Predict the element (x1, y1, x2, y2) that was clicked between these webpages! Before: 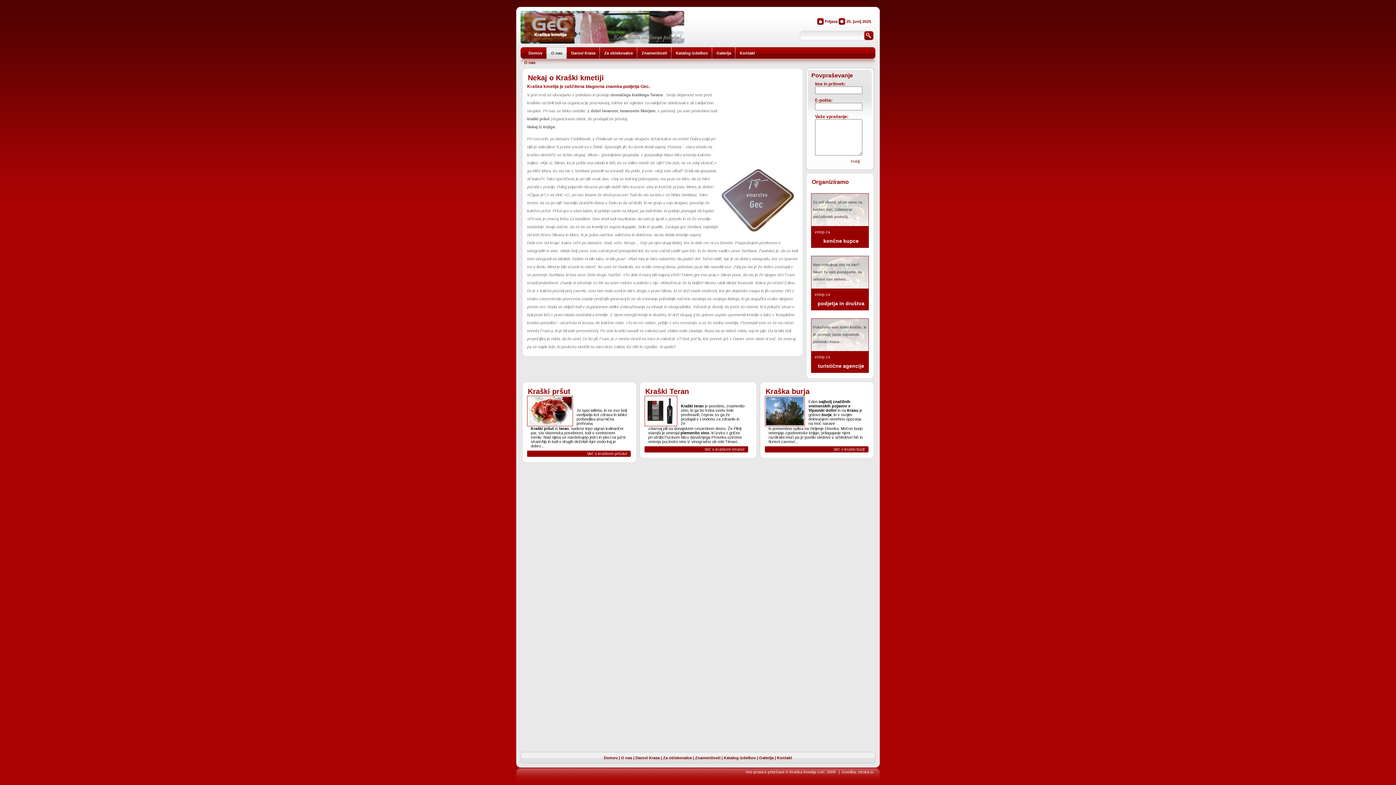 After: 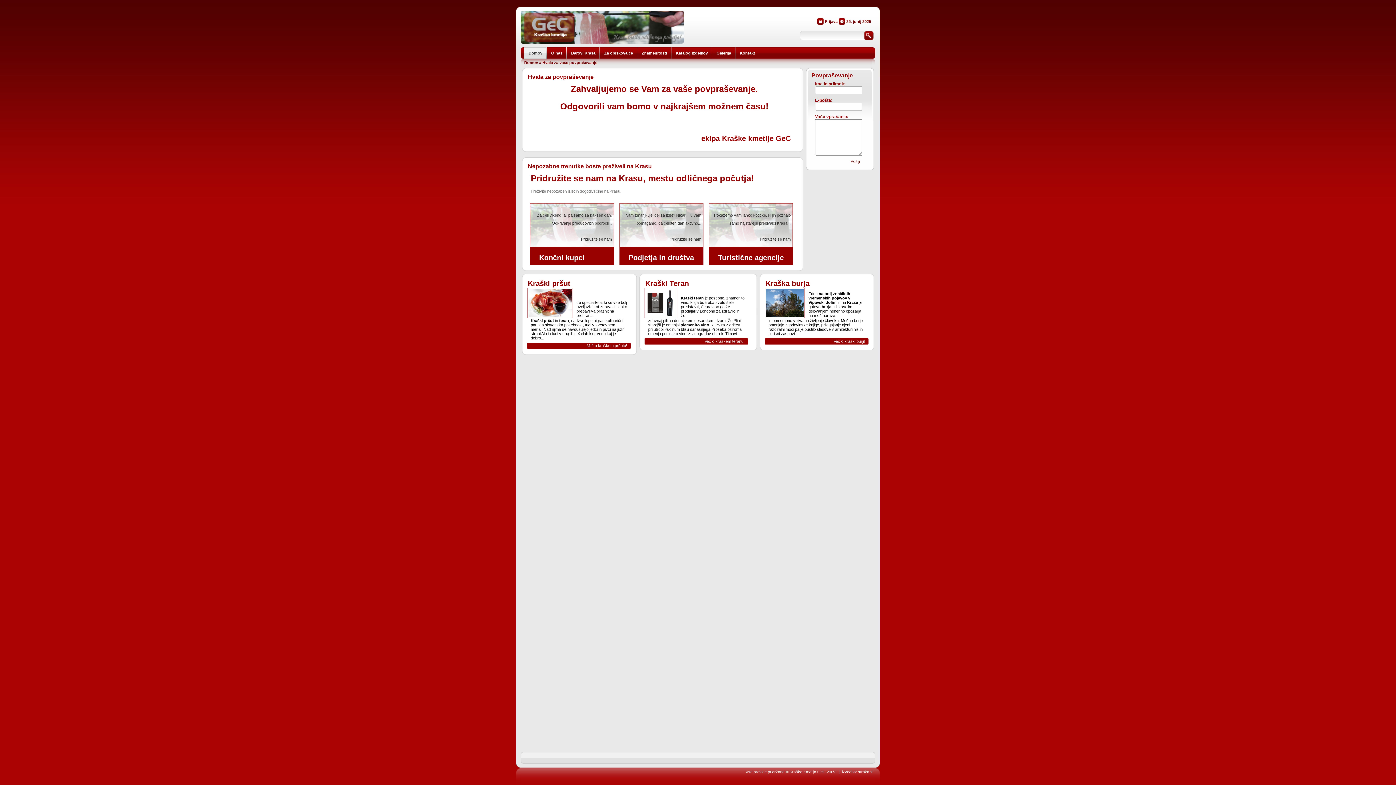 Action: label: Pošlji bbox: (850, 159, 860, 163)